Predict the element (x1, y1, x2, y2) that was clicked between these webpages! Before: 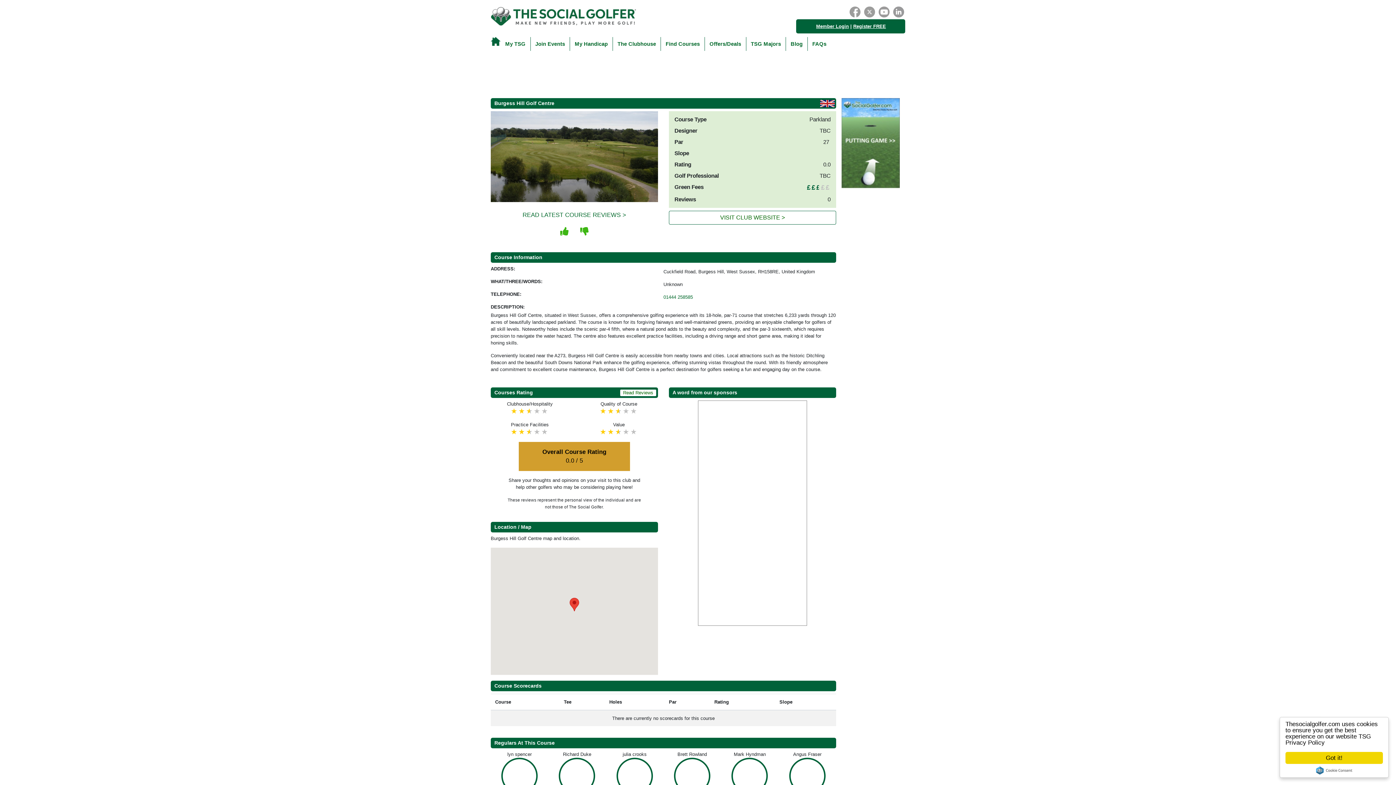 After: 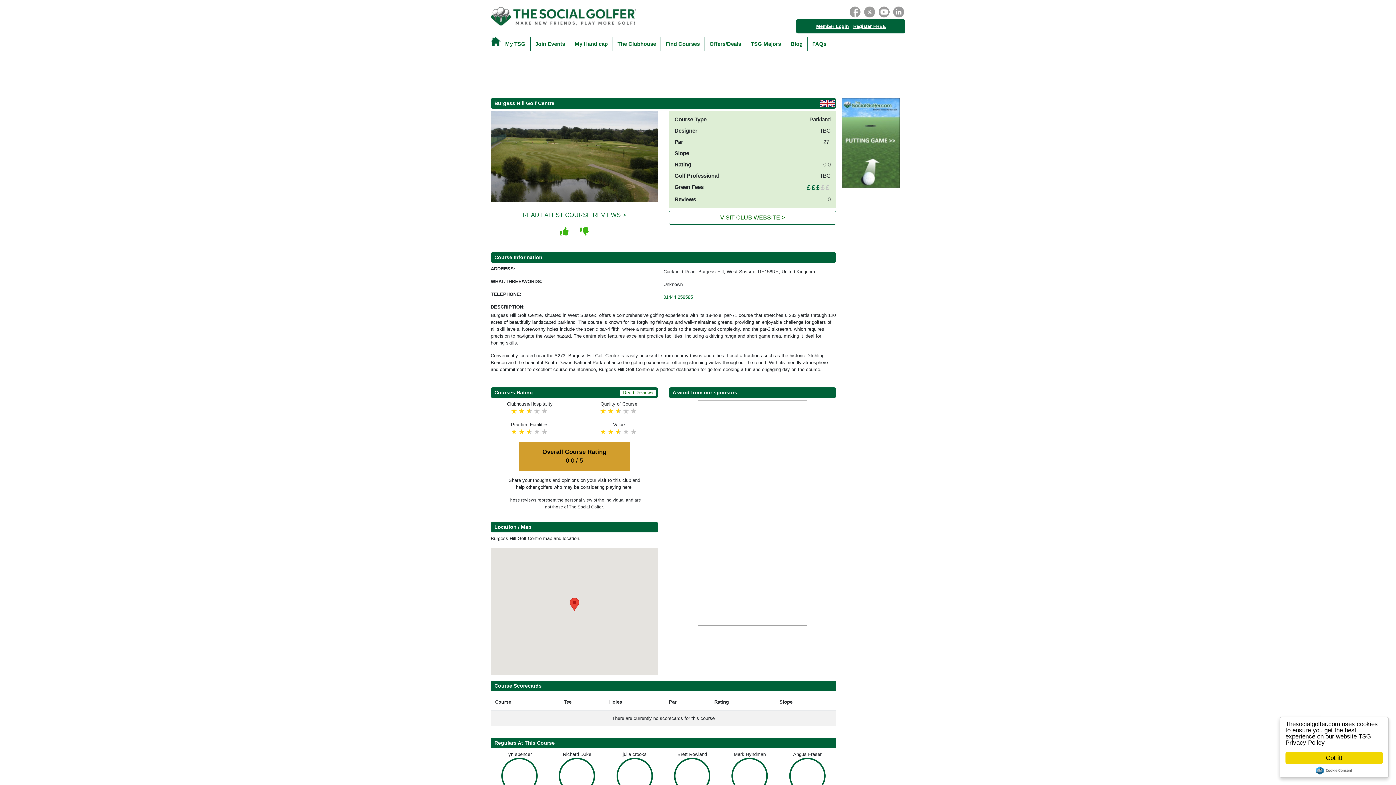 Action: label: Cookie Consent plugin for the EU cookie law bbox: (1316, 766, 1352, 774)